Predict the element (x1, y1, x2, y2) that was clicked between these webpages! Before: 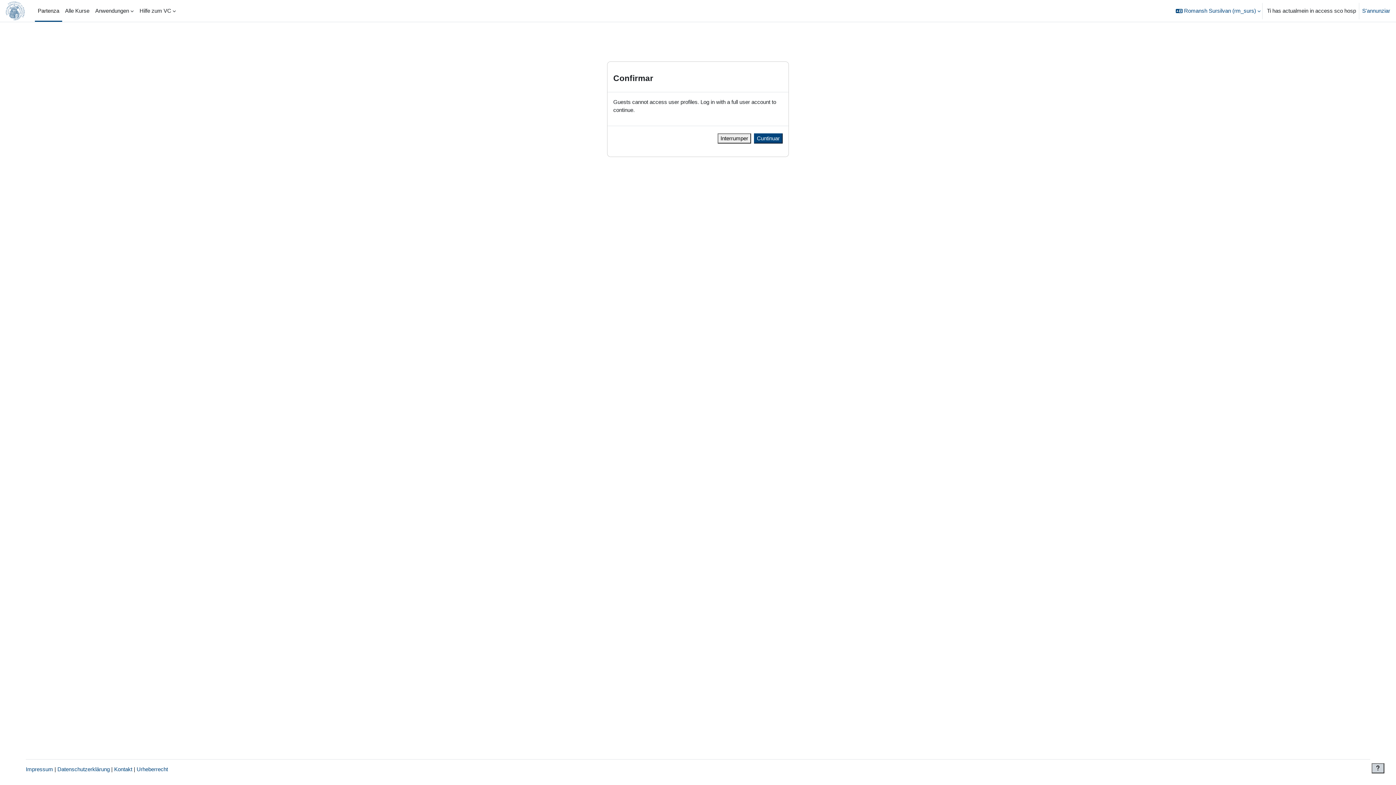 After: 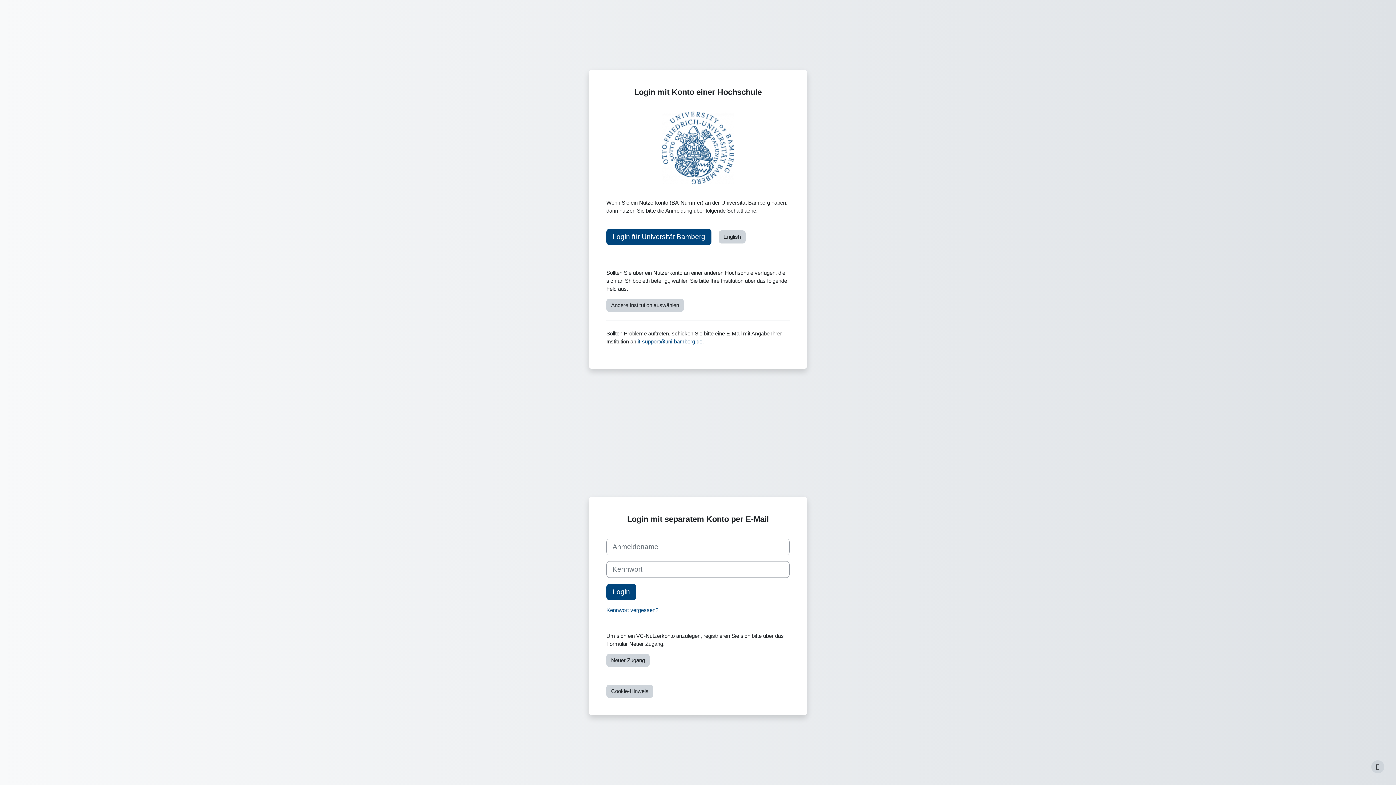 Action: bbox: (1362, 6, 1390, 14) label: S'annunziar